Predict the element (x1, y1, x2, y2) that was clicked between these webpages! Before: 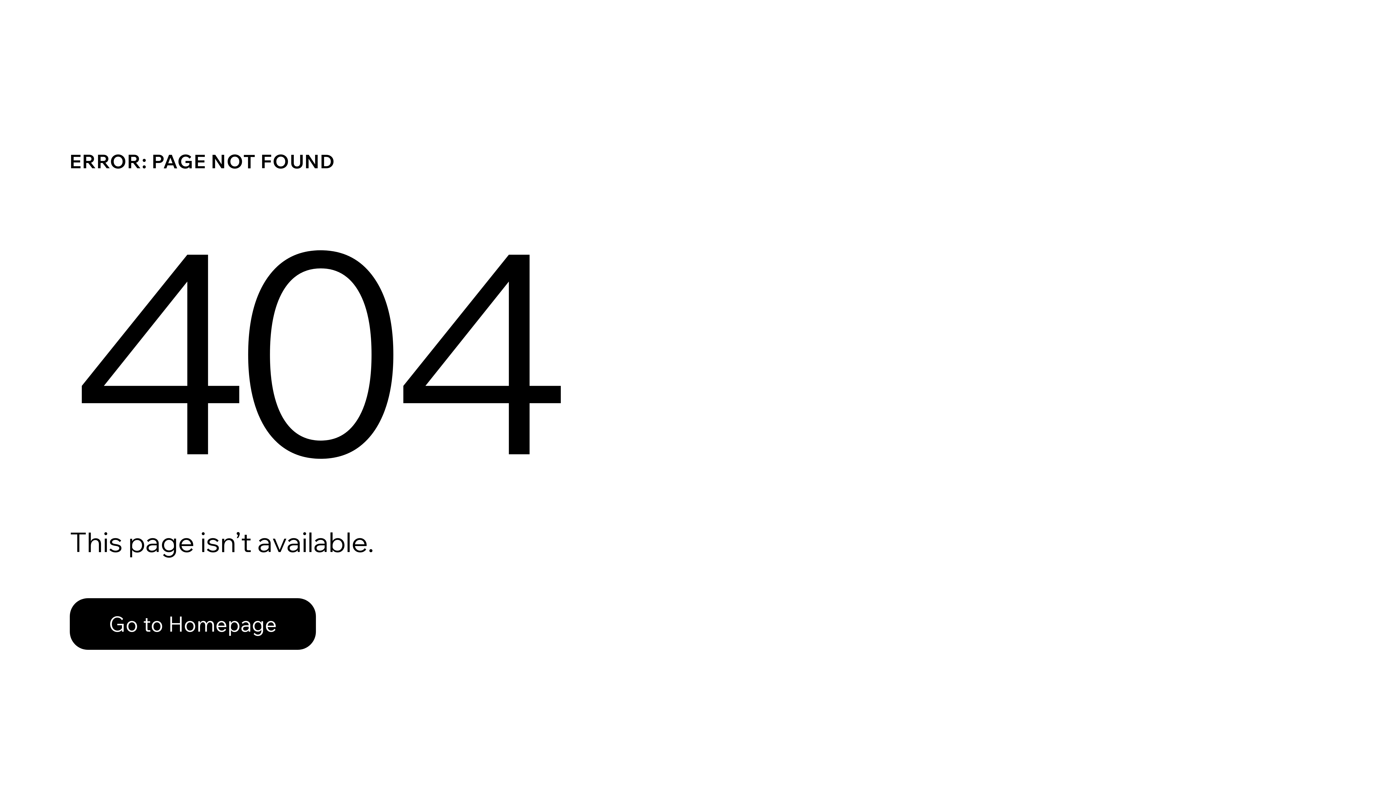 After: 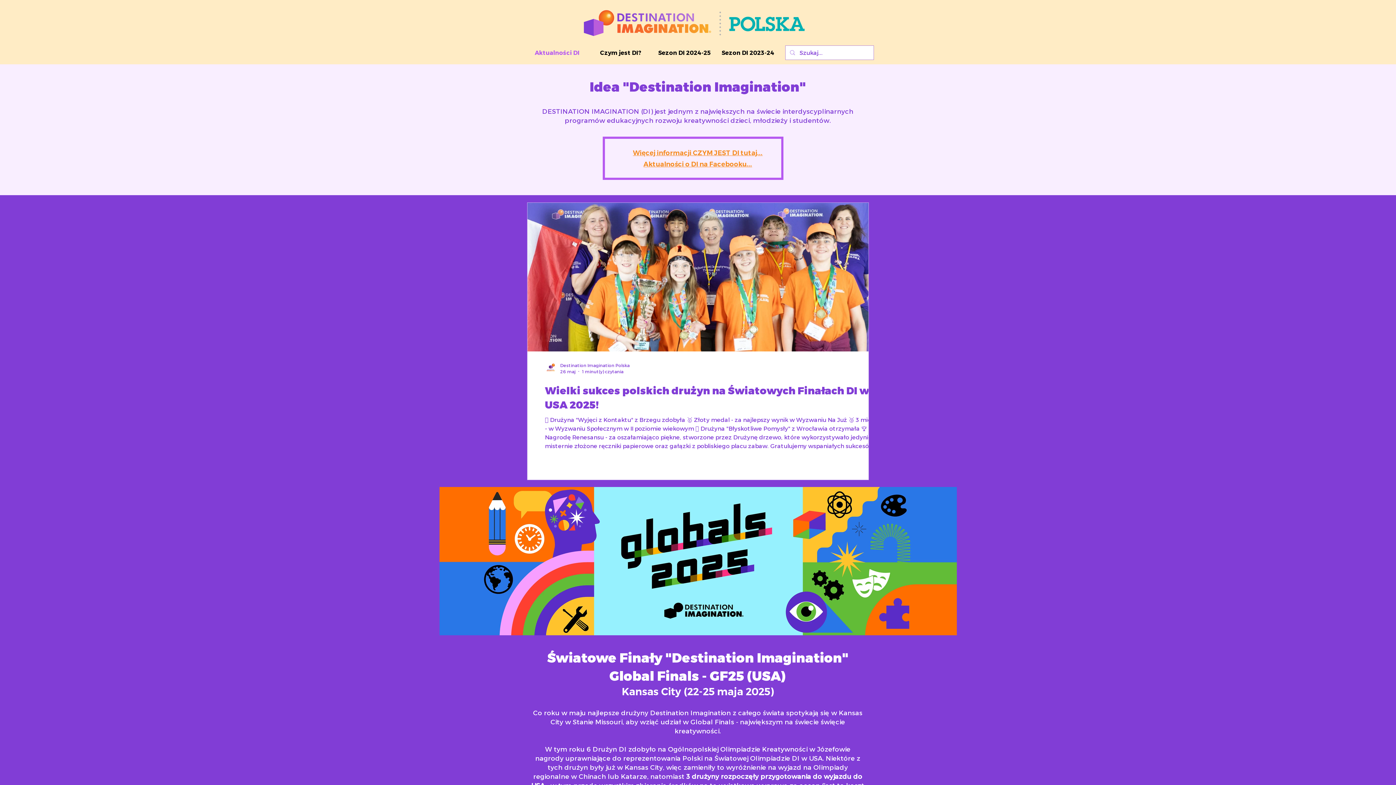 Action: bbox: (69, 598, 316, 650) label: Go to Homepage